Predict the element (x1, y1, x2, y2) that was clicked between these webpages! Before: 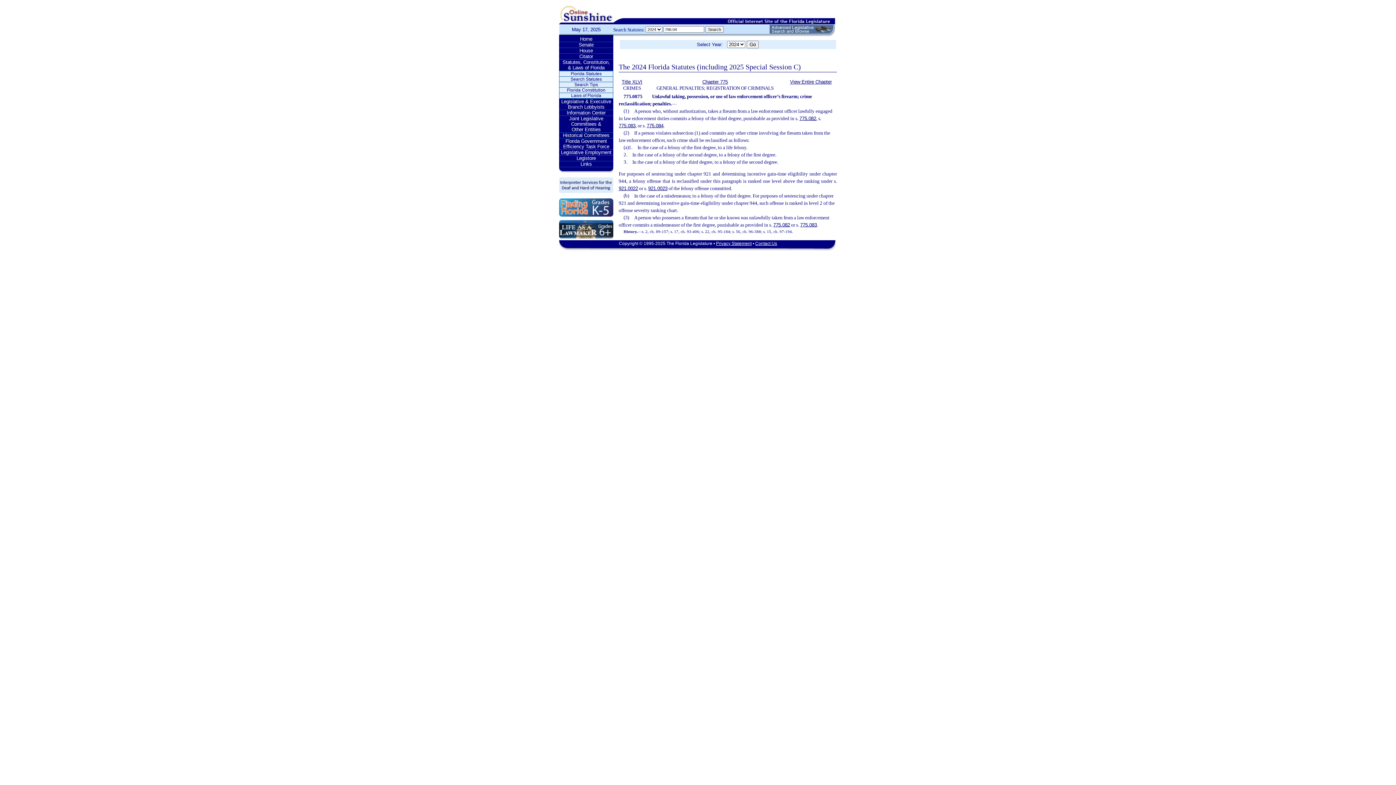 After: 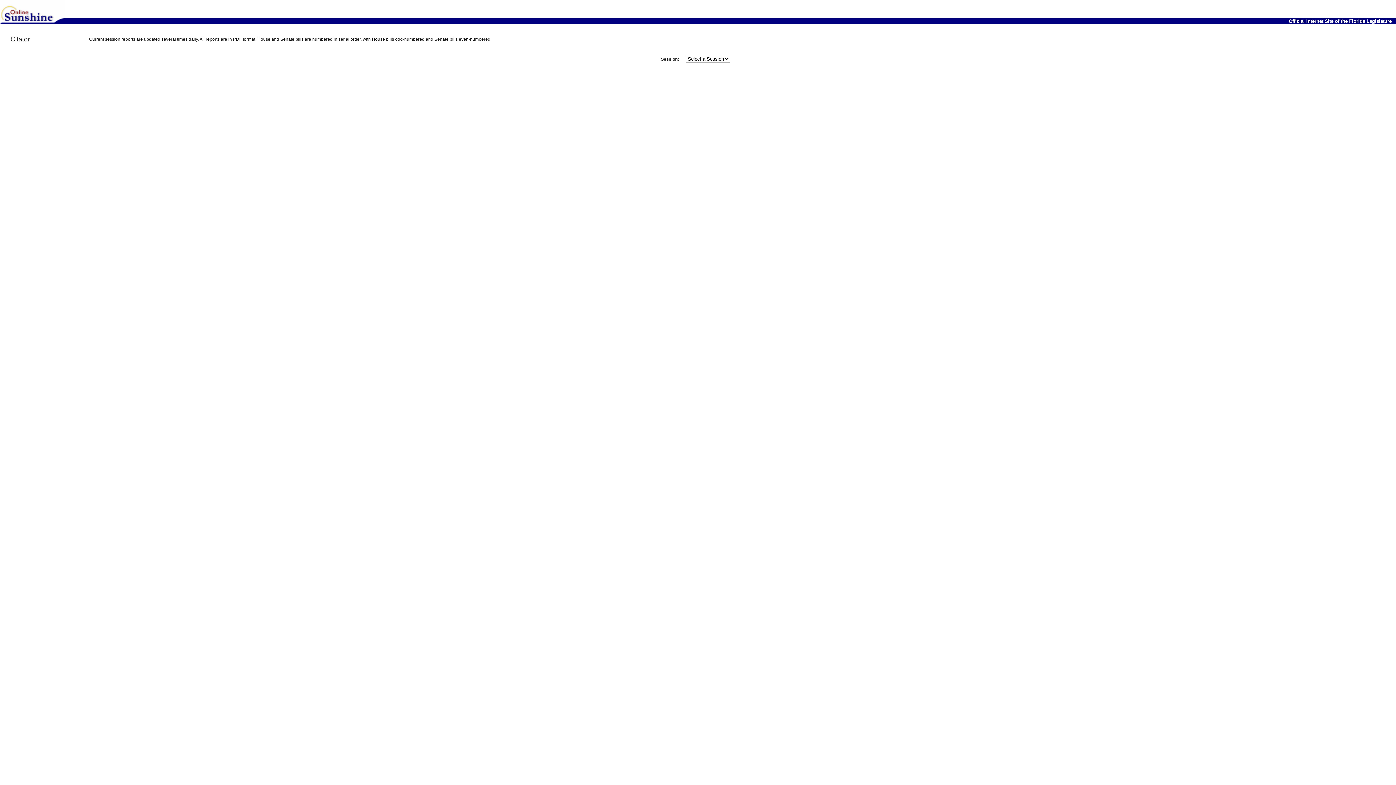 Action: bbox: (559, 53, 613, 59) label: Citator